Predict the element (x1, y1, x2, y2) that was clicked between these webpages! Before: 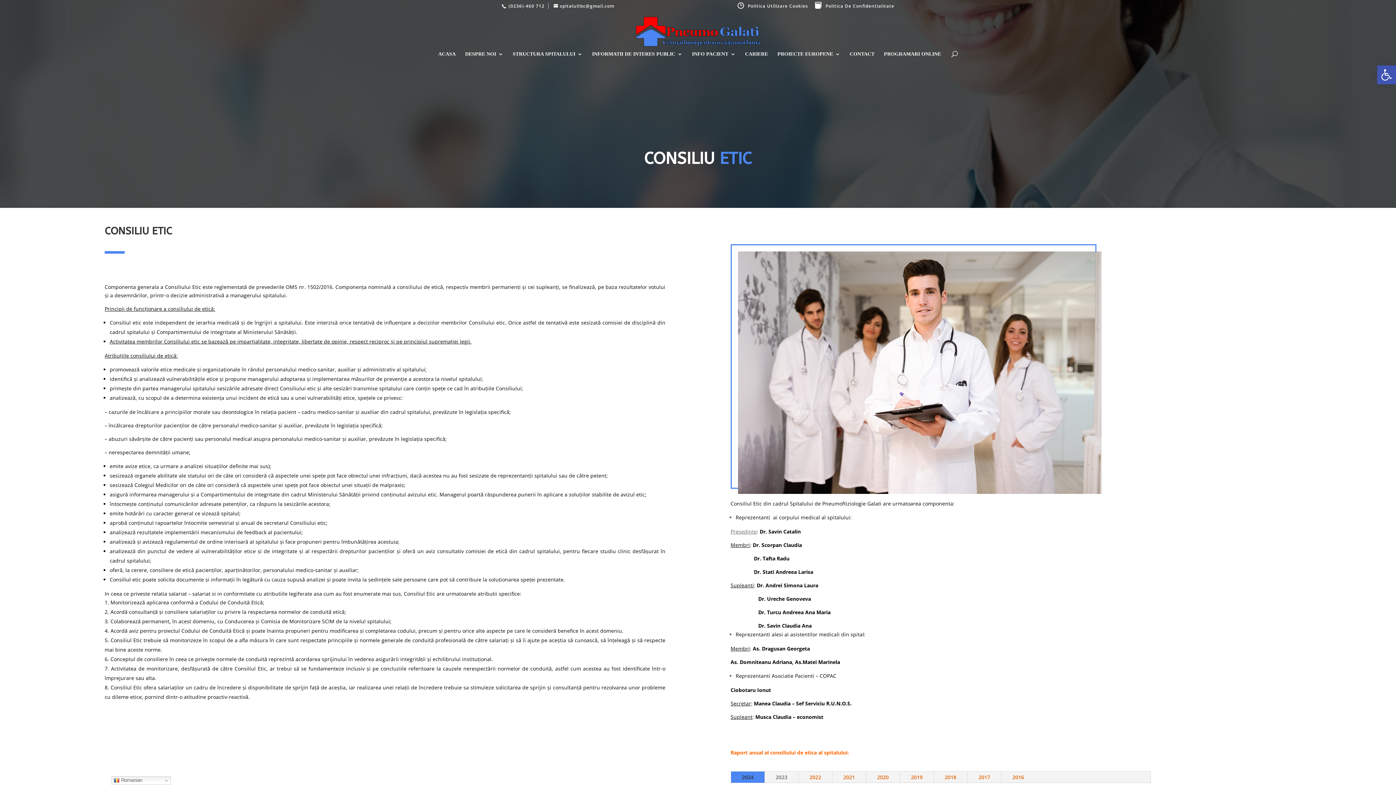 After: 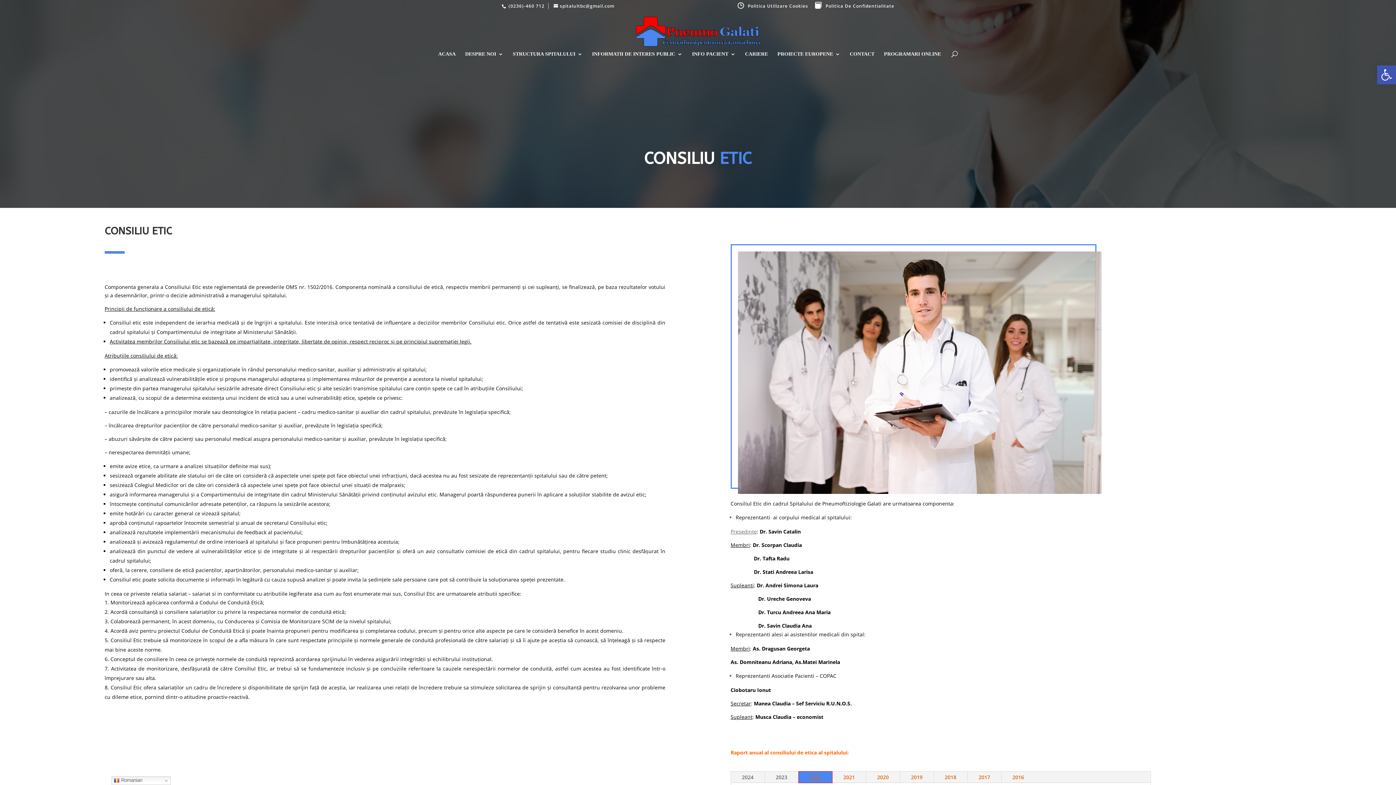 Action: bbox: (798, 771, 832, 783) label: 2022